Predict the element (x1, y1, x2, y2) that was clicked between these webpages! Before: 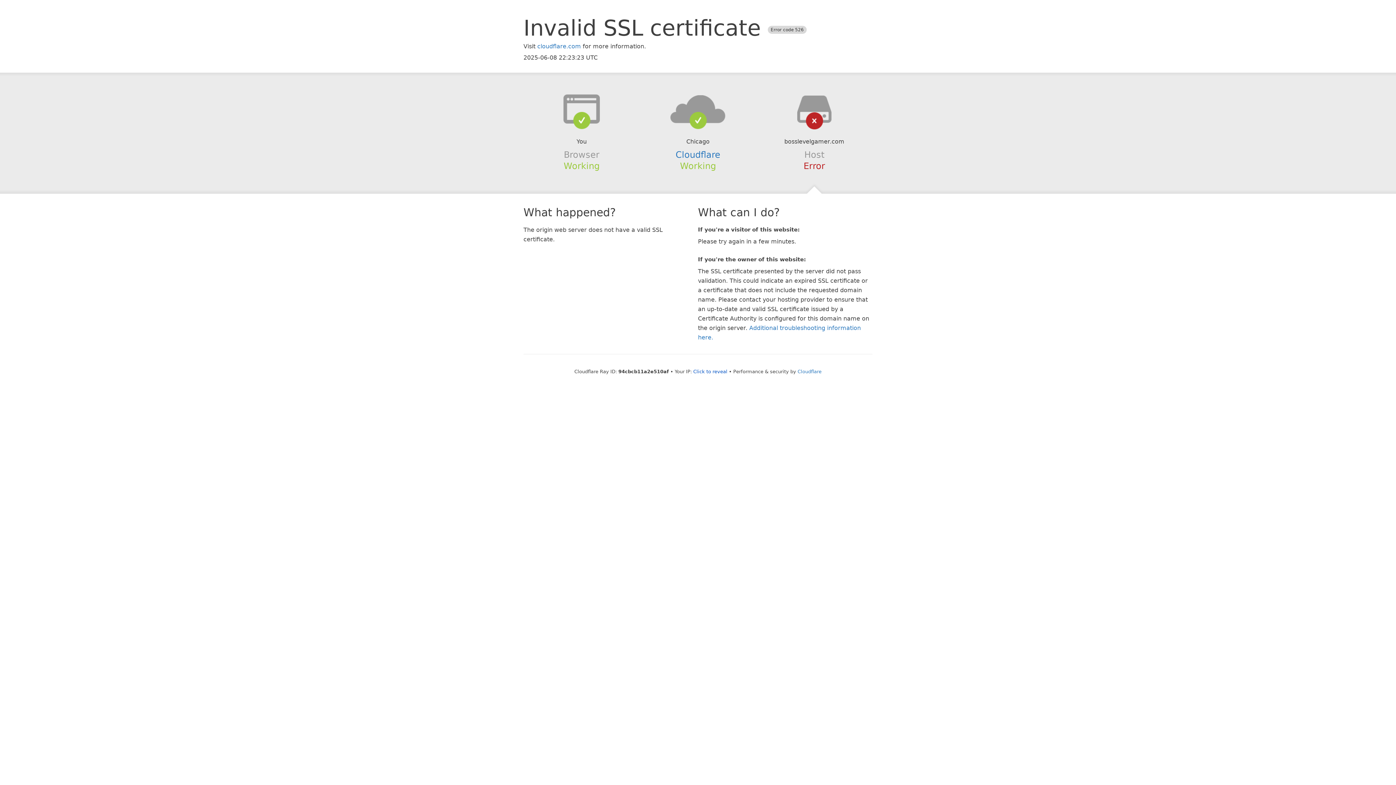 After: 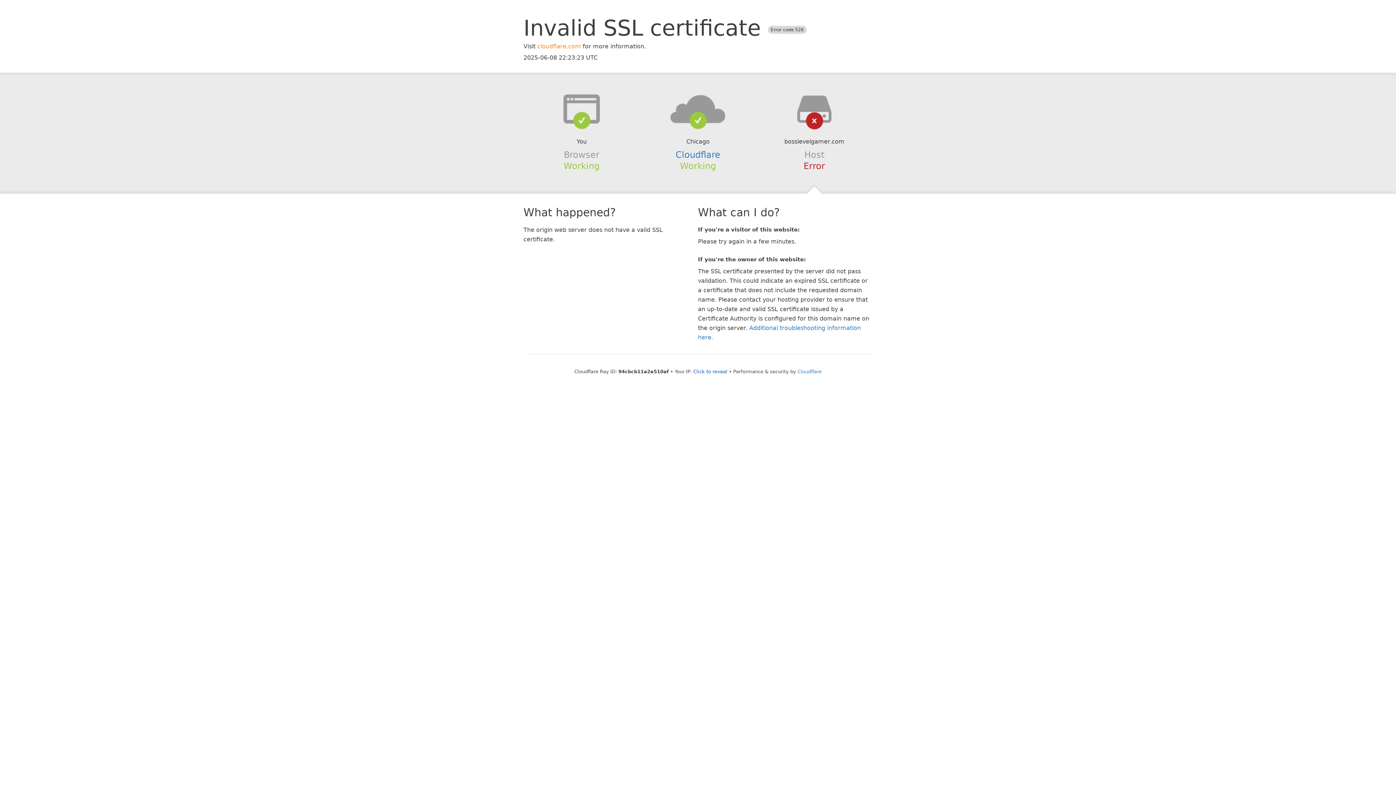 Action: label: cloudflare.com bbox: (537, 42, 581, 49)